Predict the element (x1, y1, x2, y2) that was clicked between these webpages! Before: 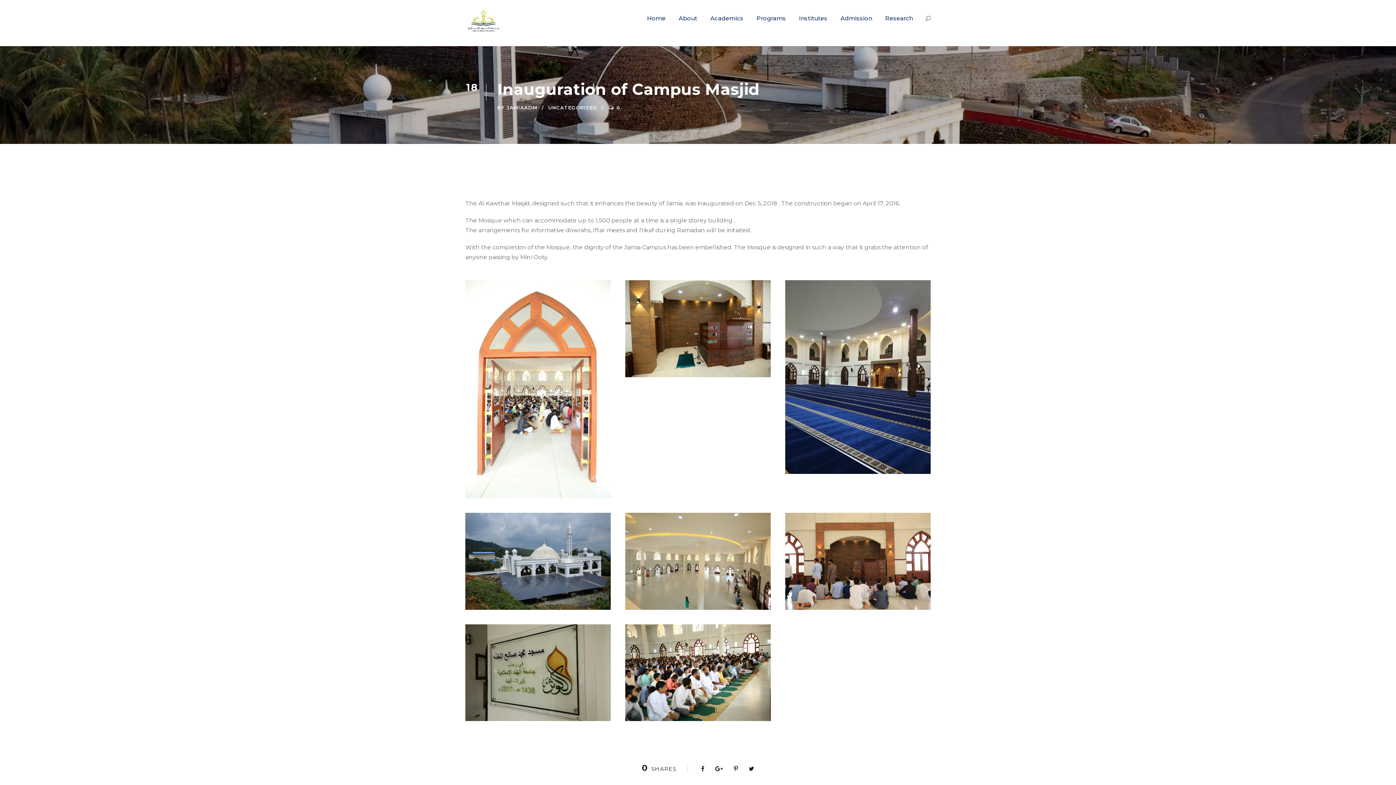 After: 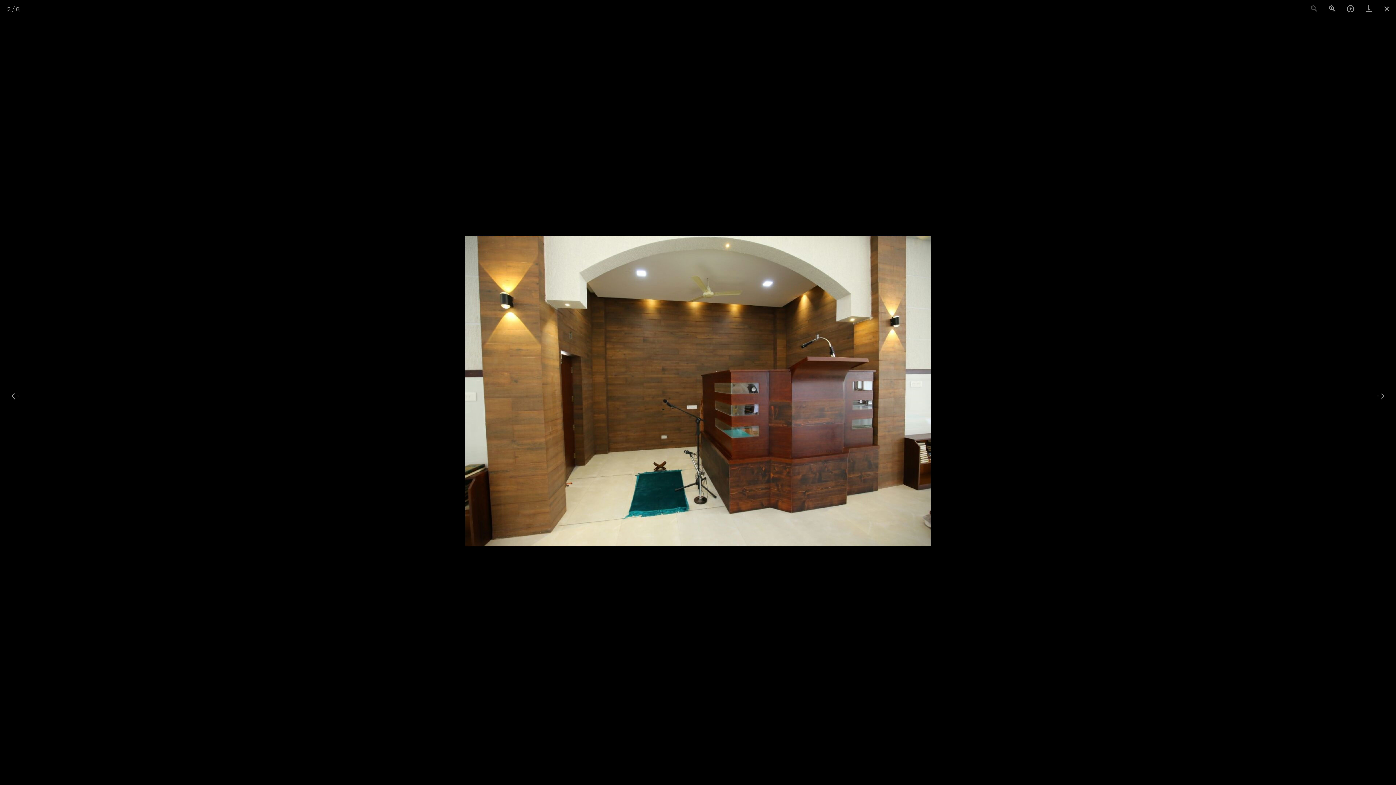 Action: bbox: (625, 324, 770, 331)